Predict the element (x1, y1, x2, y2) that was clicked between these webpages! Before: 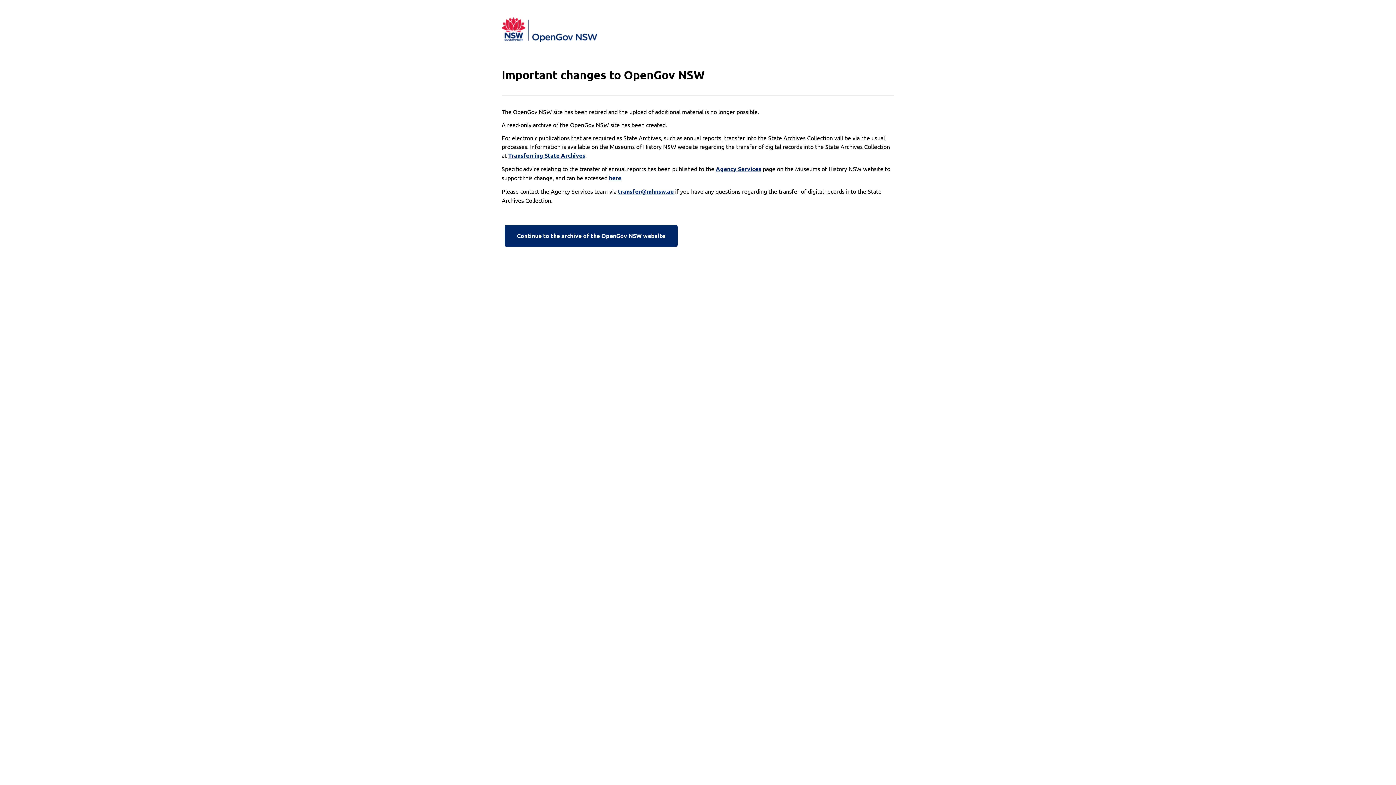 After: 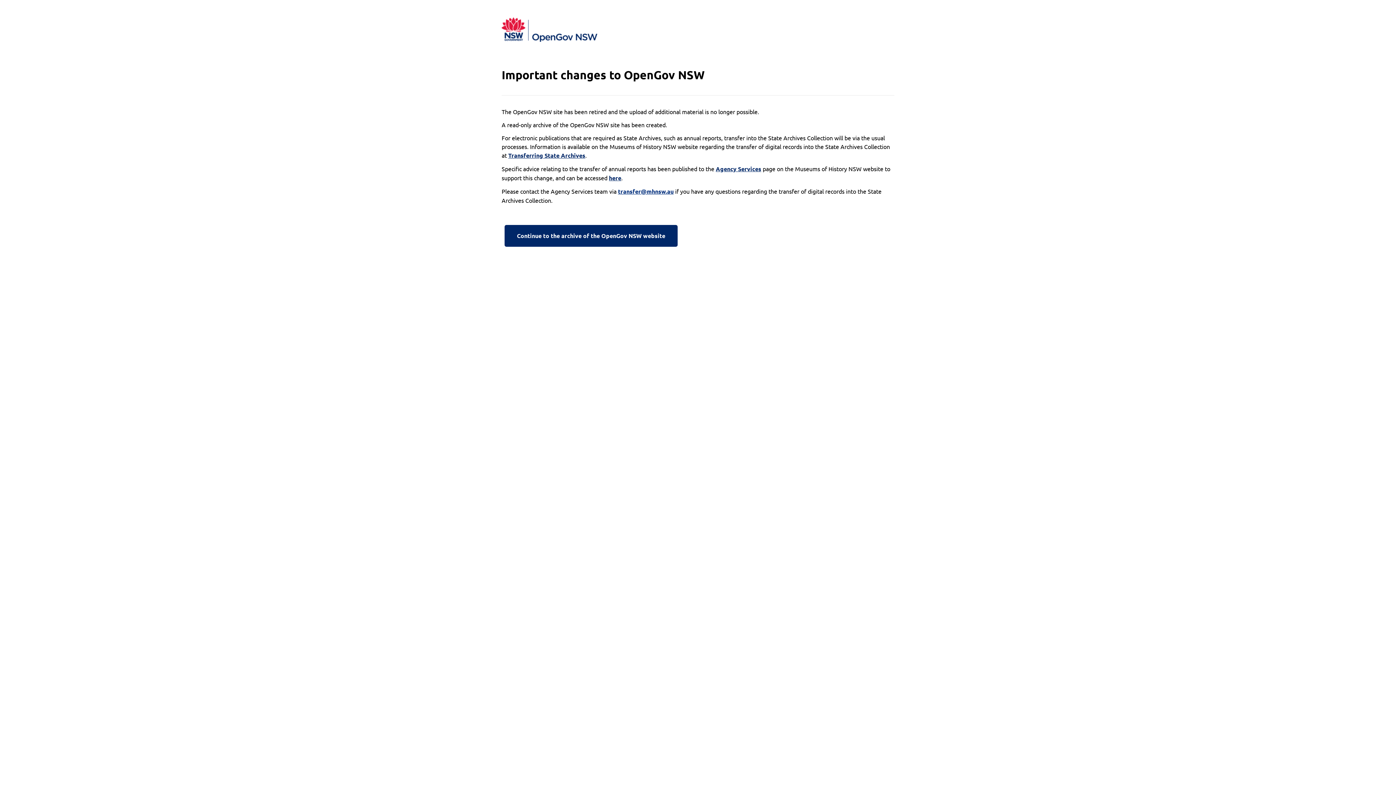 Action: label: transfer@mhnsw.au bbox: (618, 187, 673, 196)